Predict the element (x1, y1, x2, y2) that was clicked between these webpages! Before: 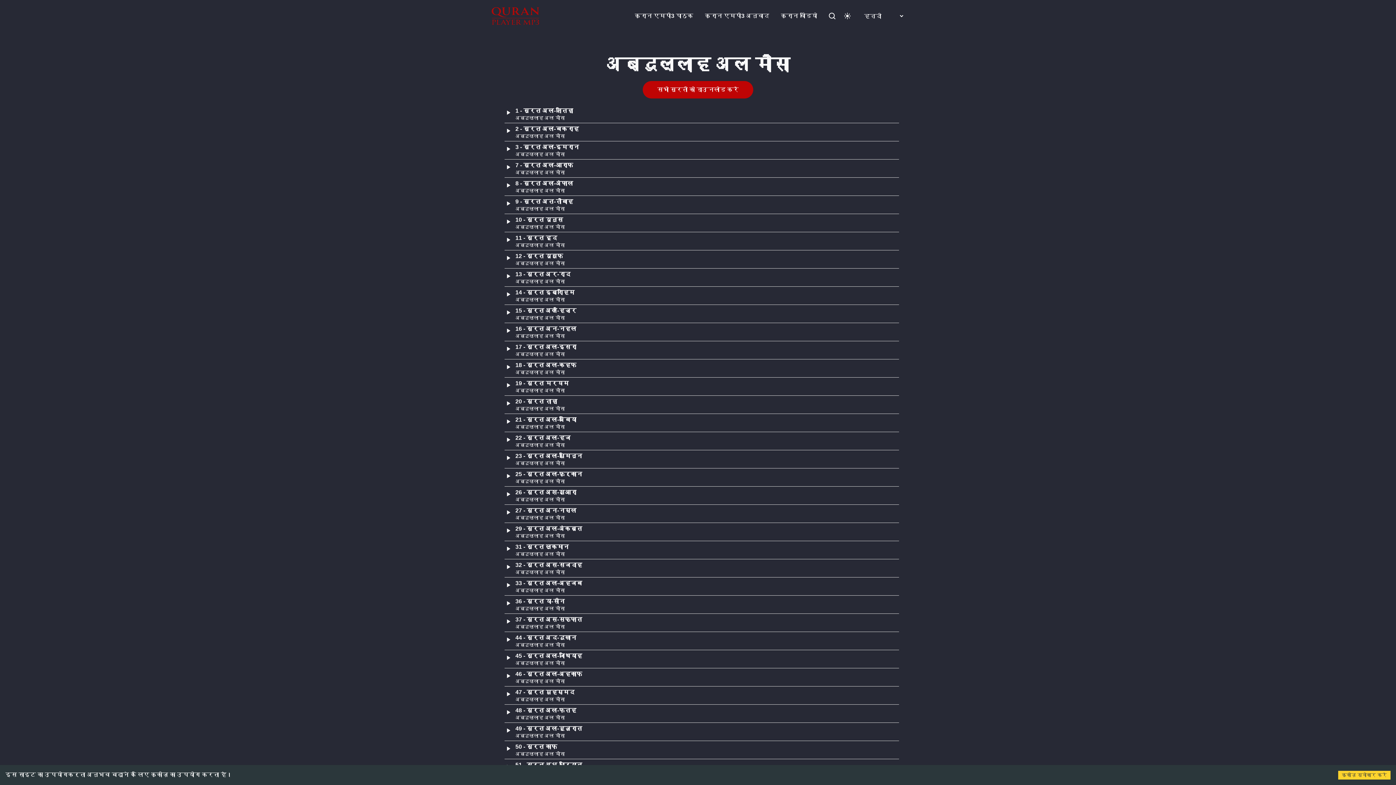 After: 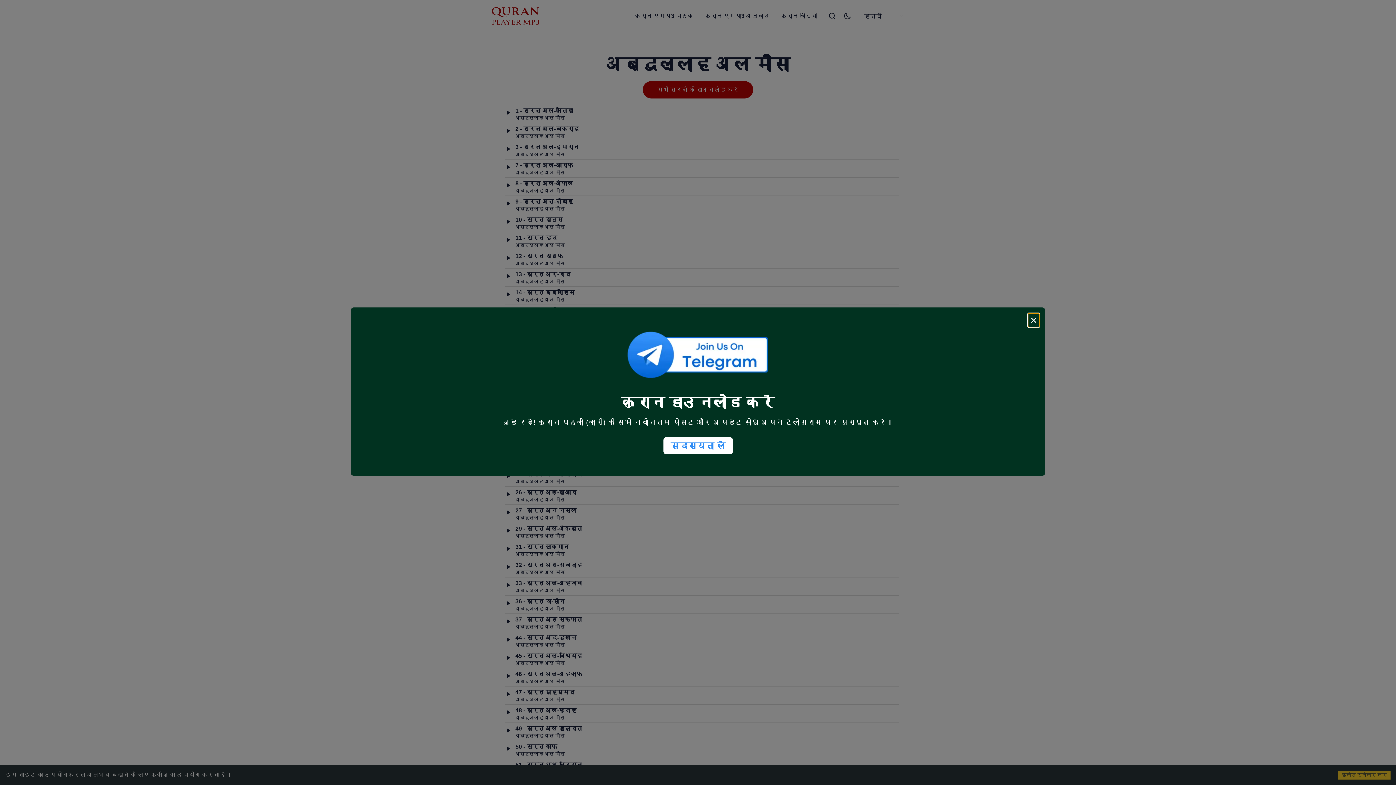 Action: bbox: (844, 12, 850, 19) label: Color Mode